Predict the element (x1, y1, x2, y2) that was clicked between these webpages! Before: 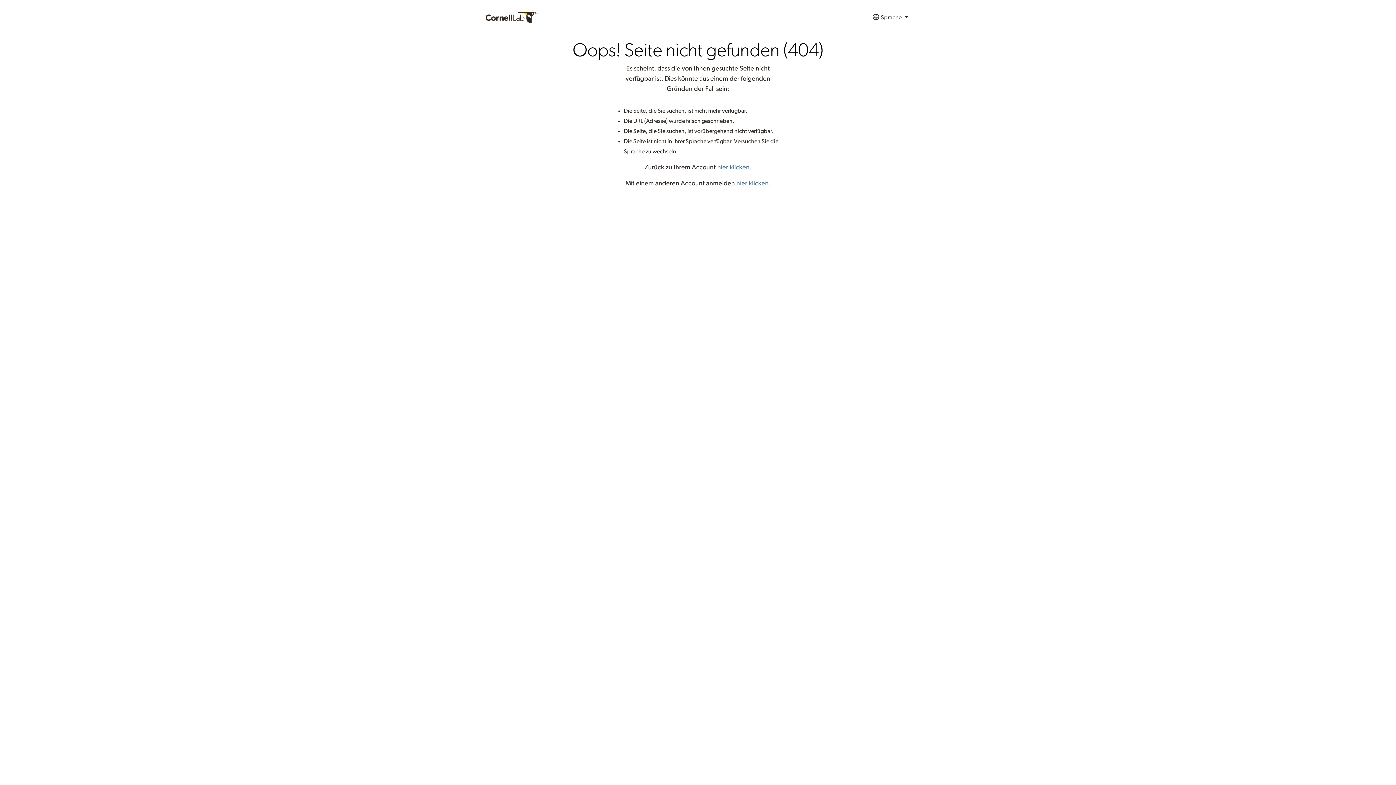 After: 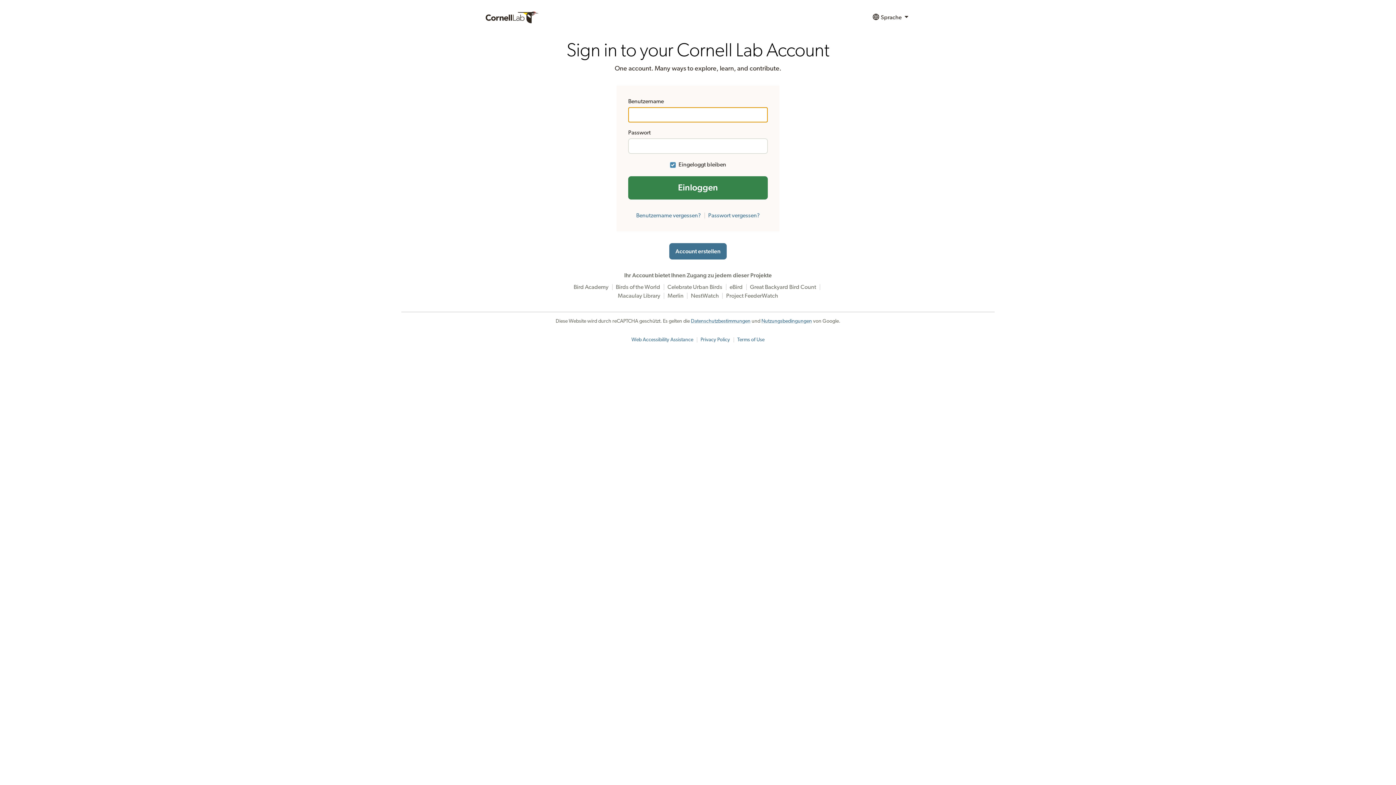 Action: bbox: (717, 164, 749, 170) label: hier klicken